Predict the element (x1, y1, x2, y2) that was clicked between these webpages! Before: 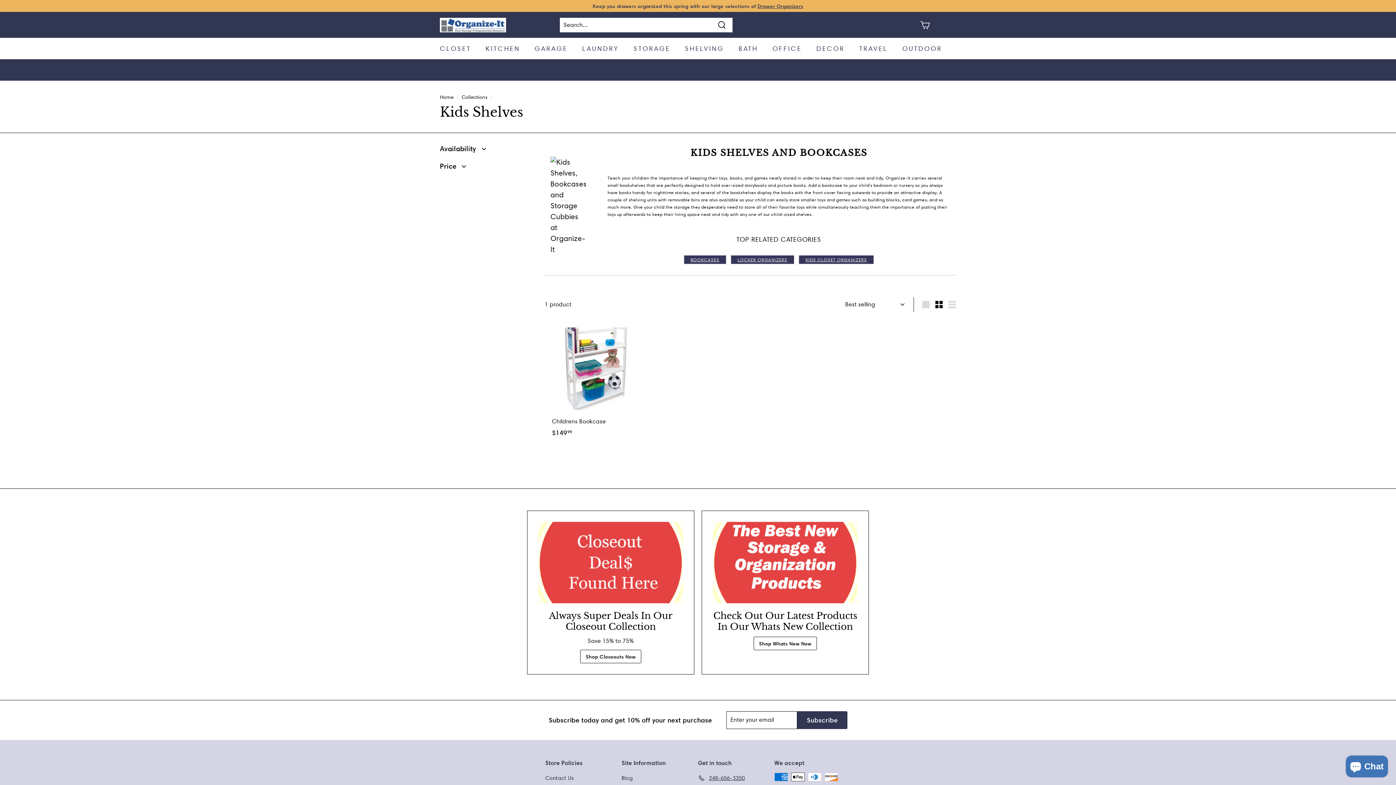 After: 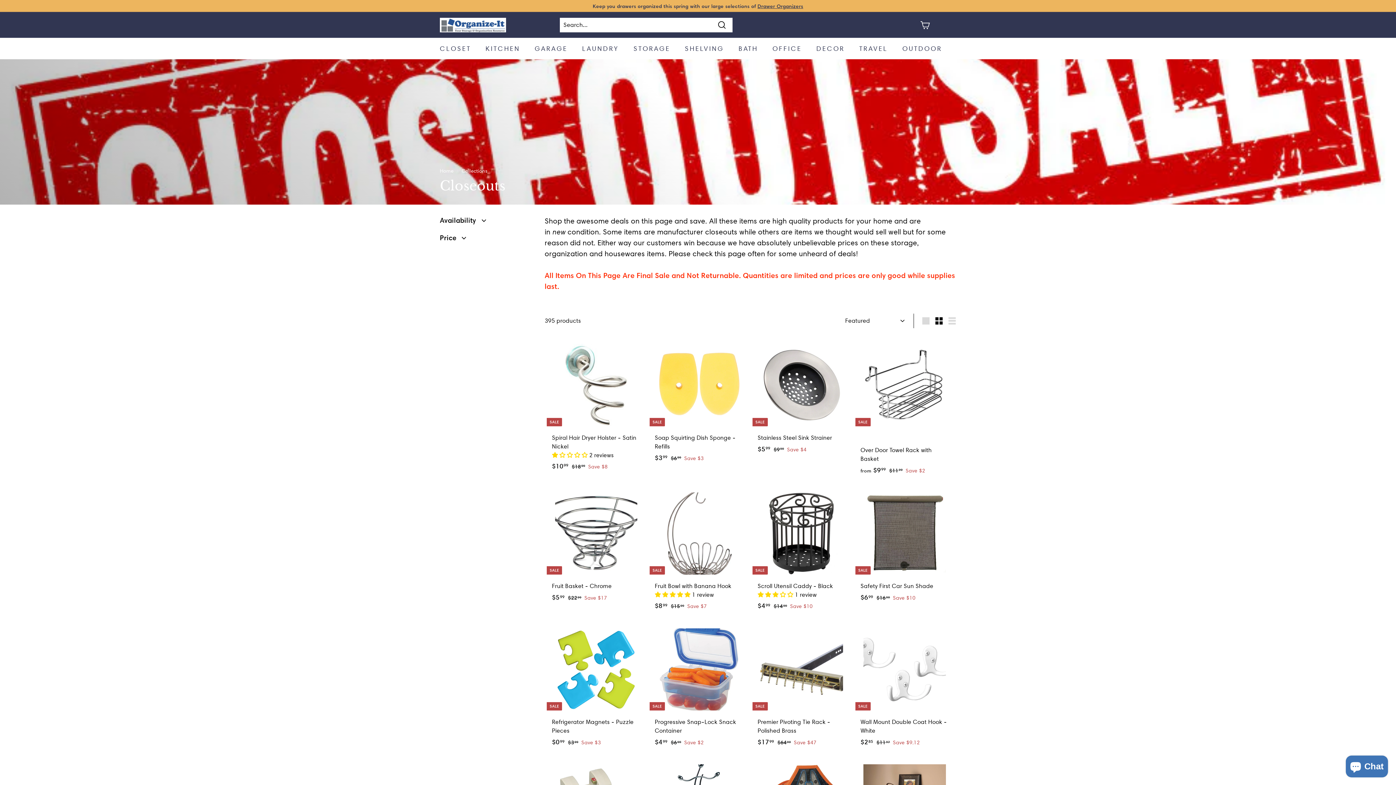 Action: bbox: (580, 650, 641, 663) label: Shop Closeouts Now